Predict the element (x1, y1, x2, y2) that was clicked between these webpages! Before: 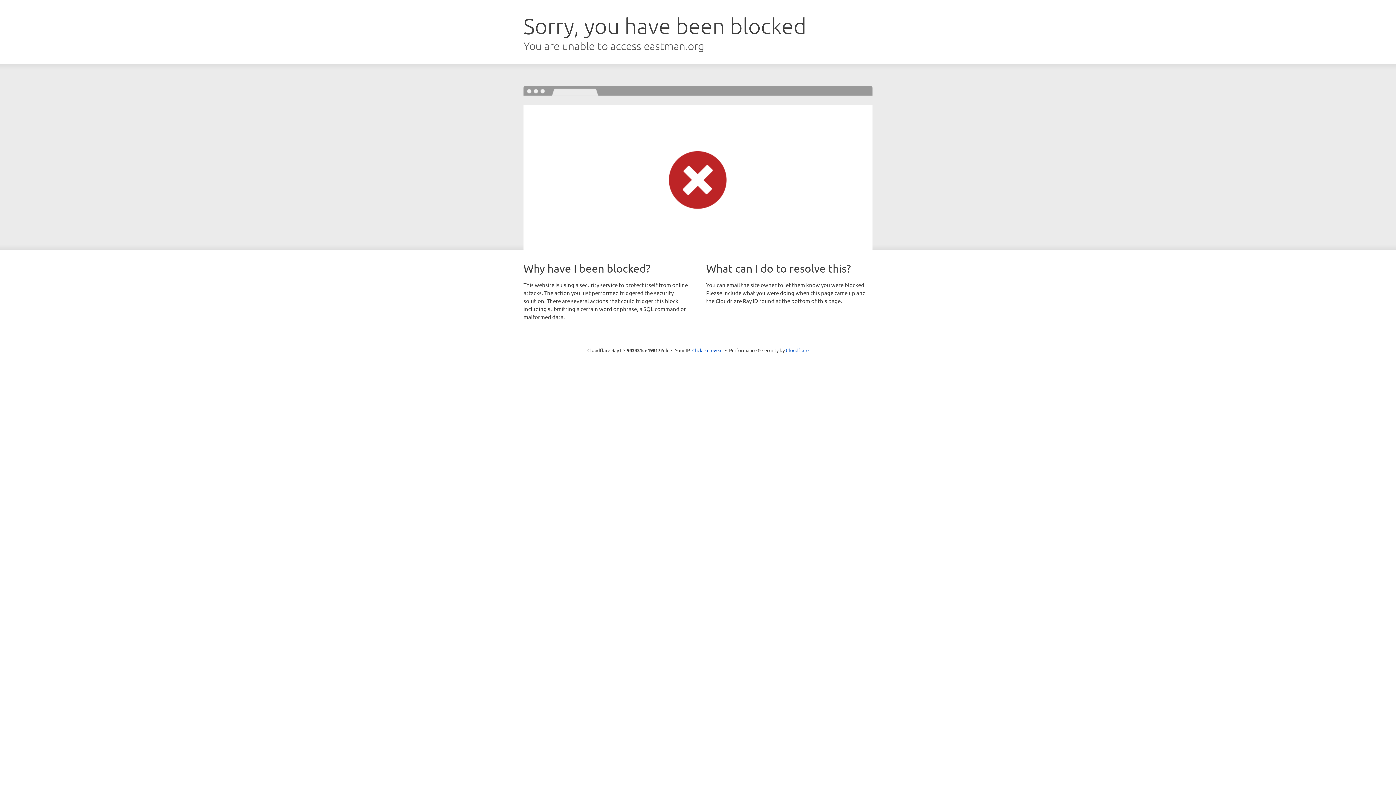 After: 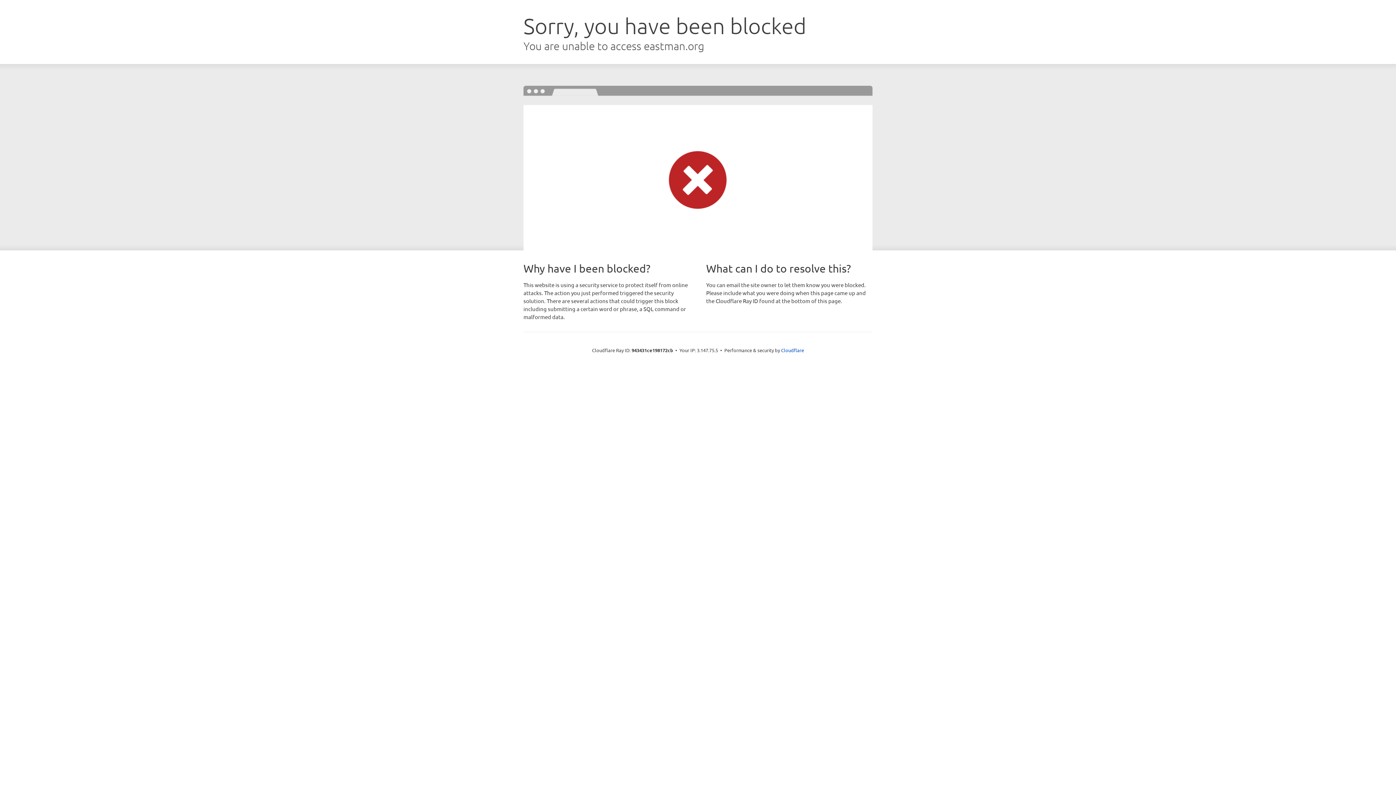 Action: label: Click to reveal bbox: (692, 346, 722, 353)